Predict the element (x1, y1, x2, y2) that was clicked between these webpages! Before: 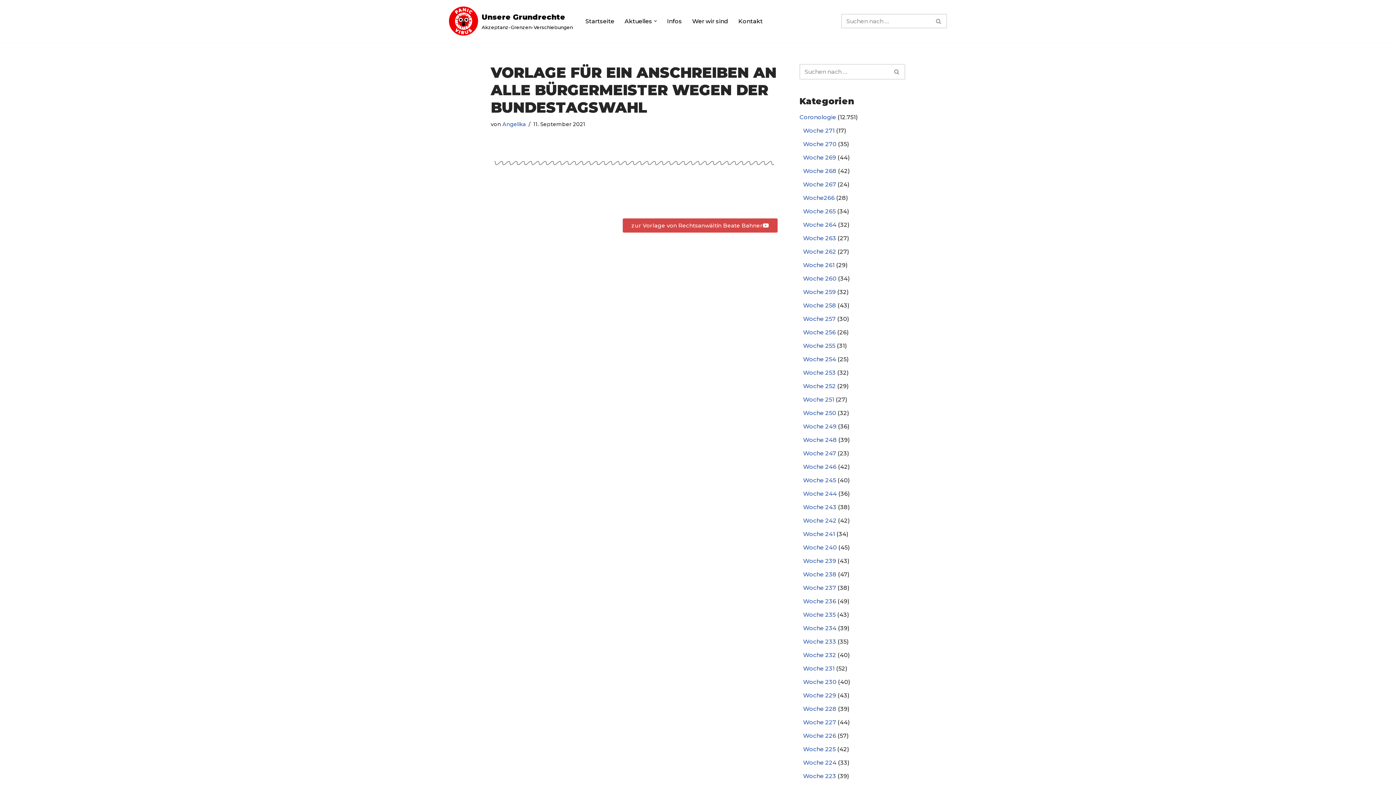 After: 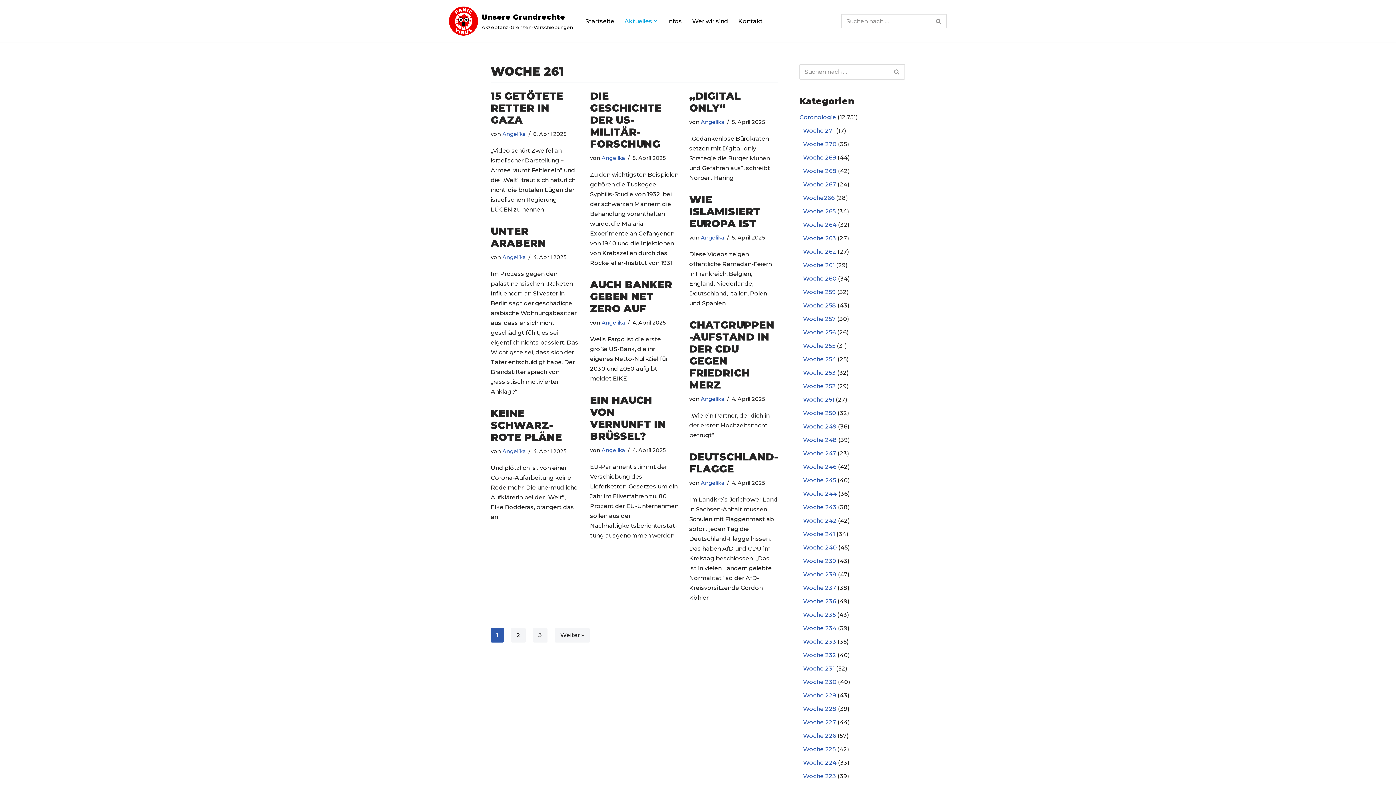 Action: bbox: (803, 261, 834, 268) label: Woche 261